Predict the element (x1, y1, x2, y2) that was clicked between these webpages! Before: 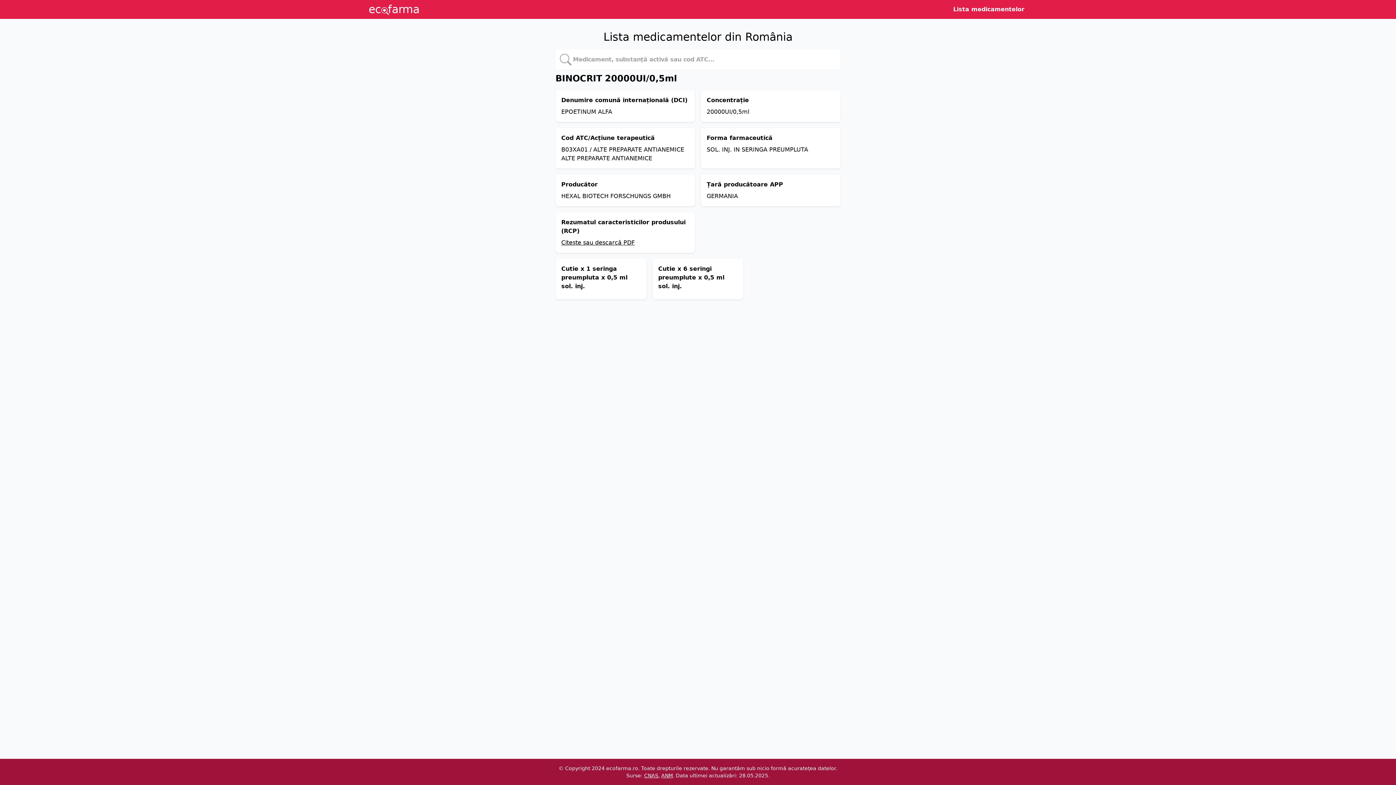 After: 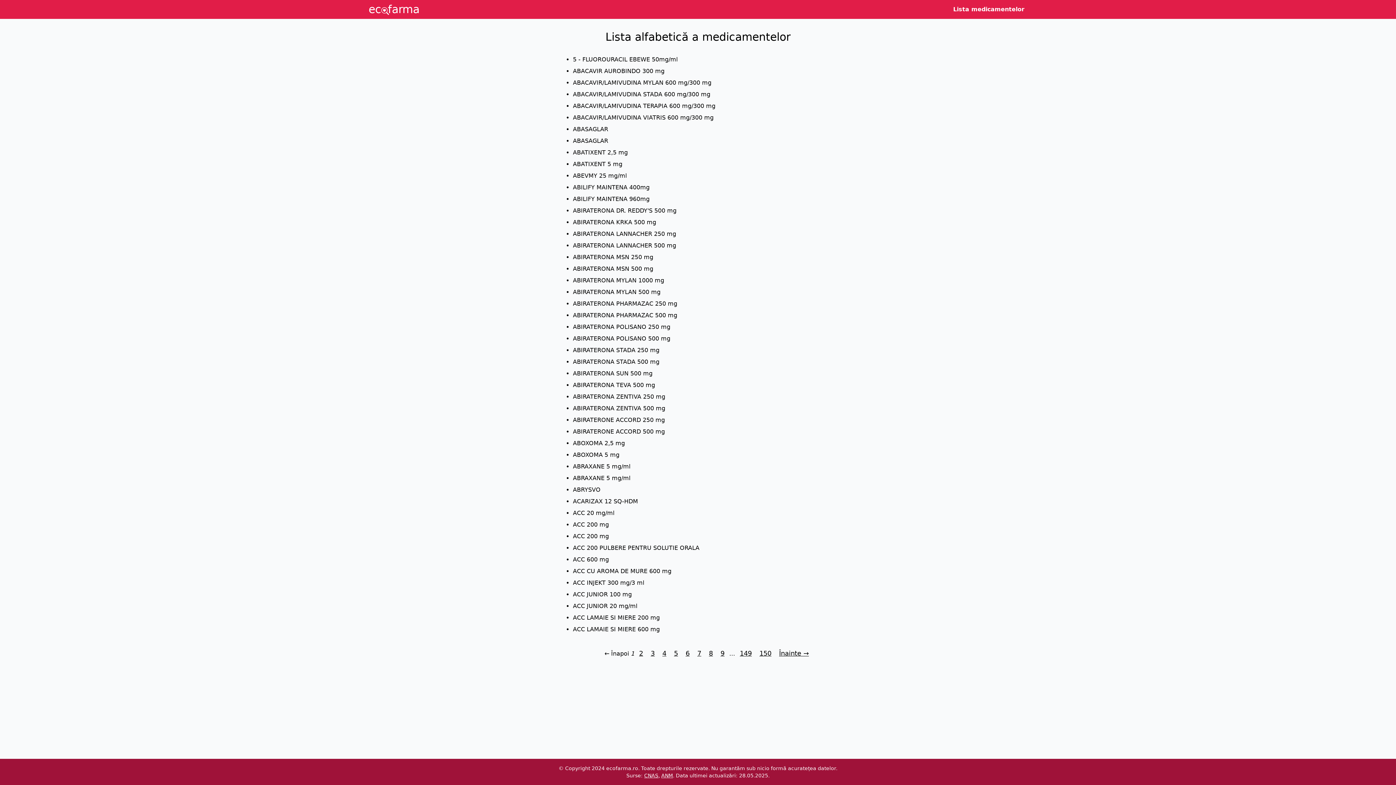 Action: label: Lista medicamentelor bbox: (953, 5, 1024, 12)